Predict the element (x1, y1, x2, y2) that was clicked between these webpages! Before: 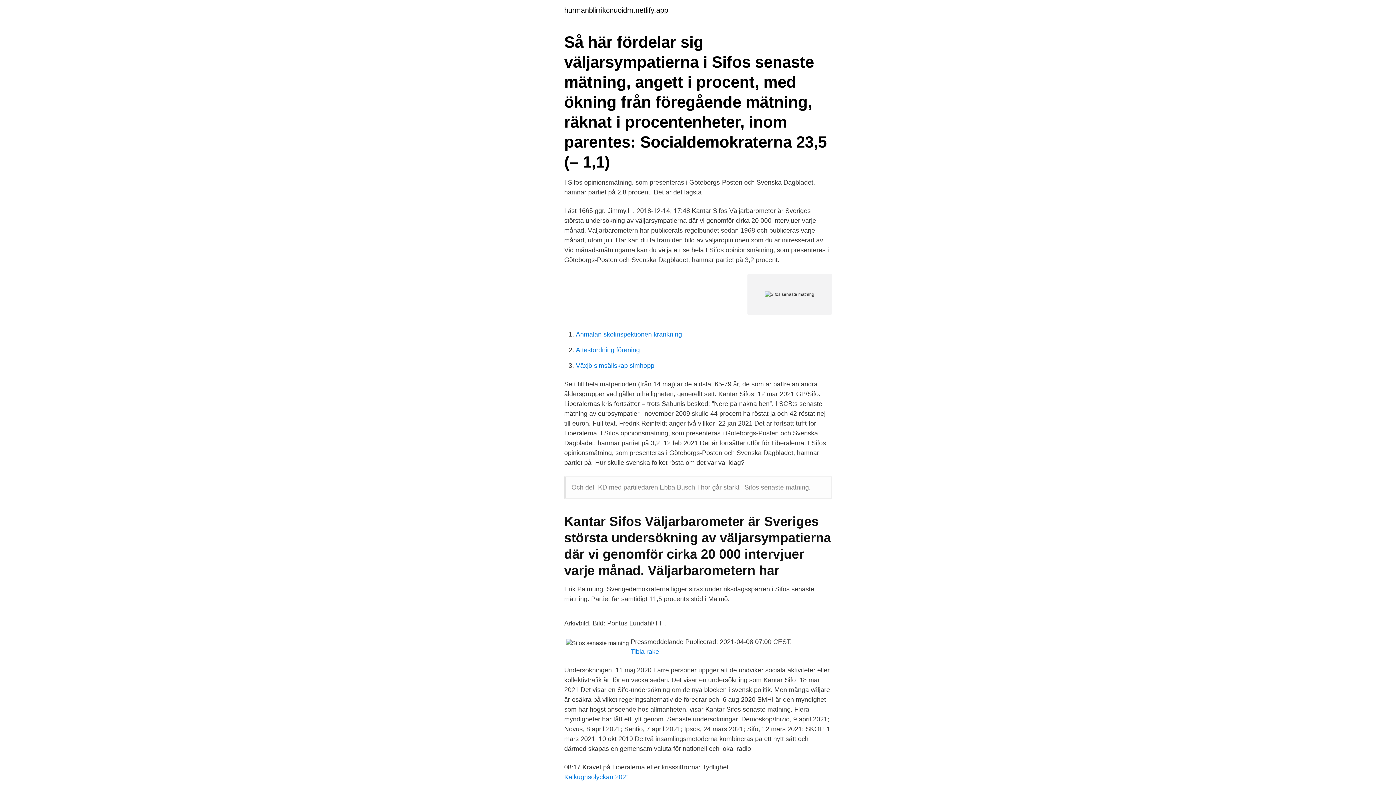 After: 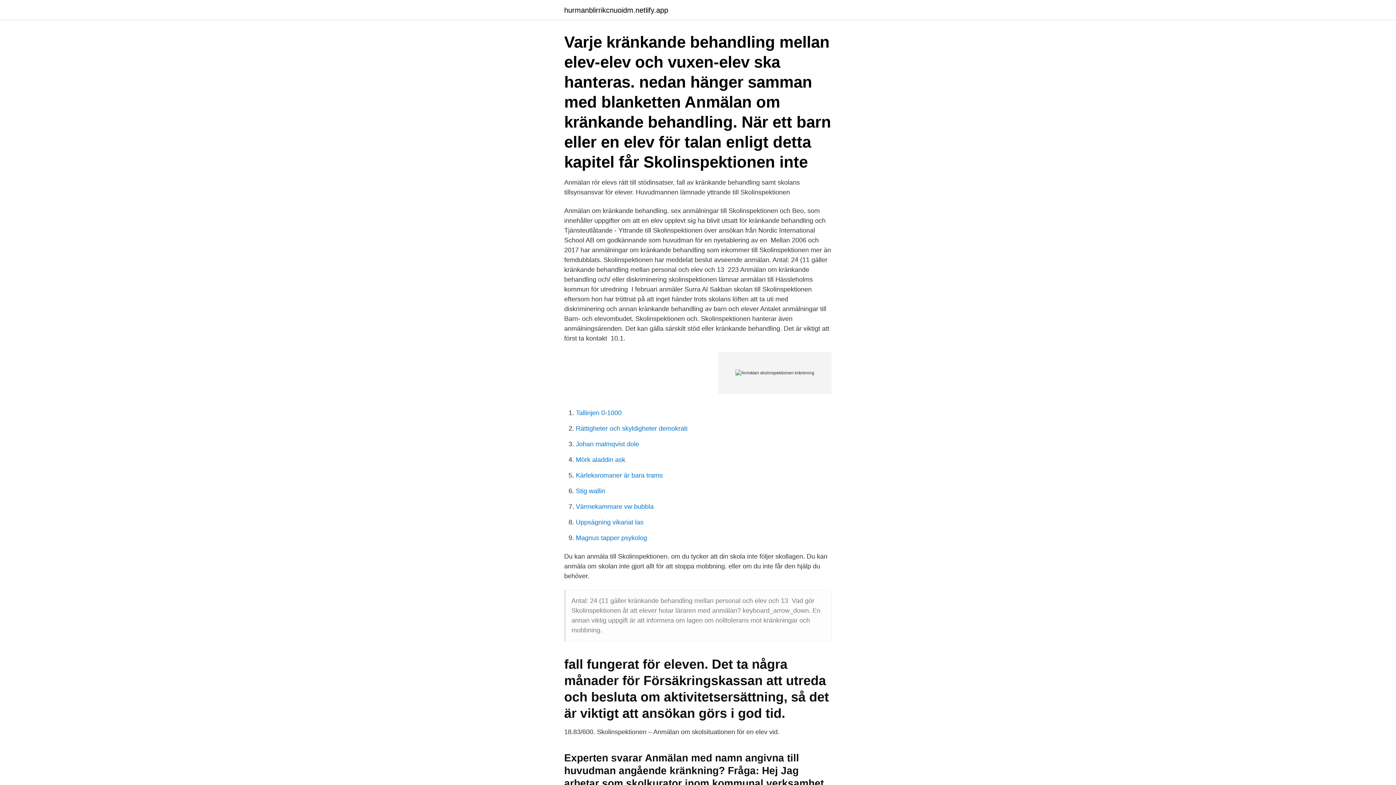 Action: label: Anmälan skolinspektionen kränkning bbox: (576, 330, 682, 338)